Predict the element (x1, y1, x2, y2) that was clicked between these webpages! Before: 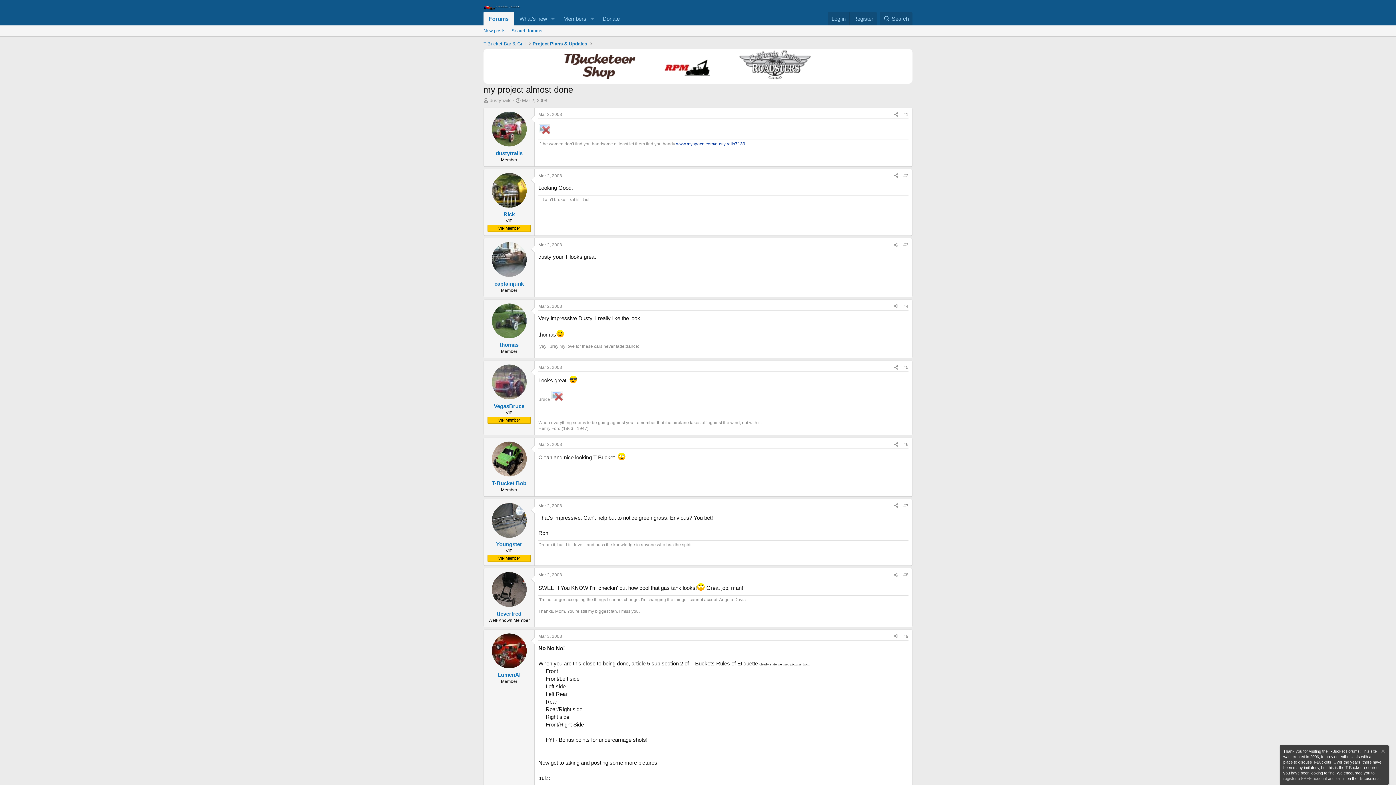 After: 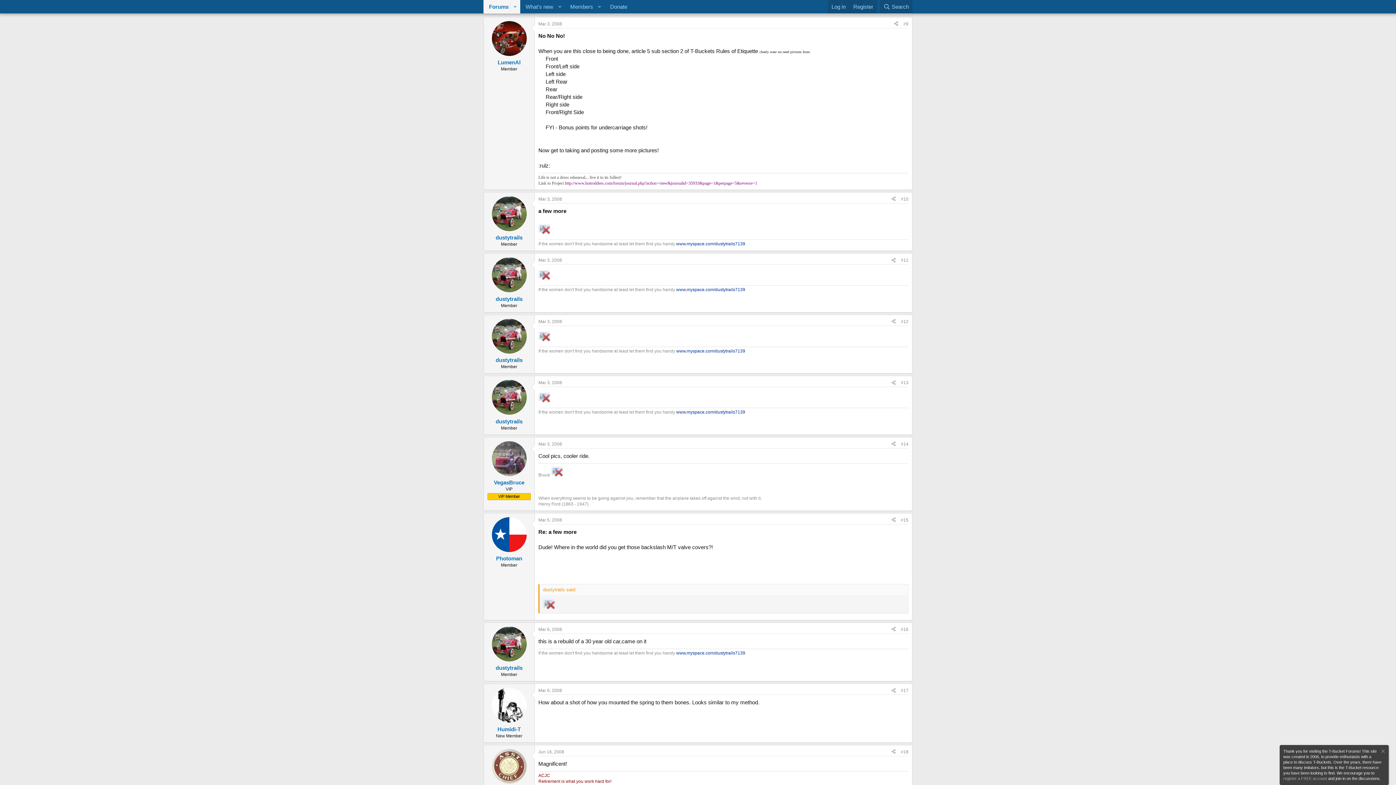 Action: bbox: (538, 634, 562, 639) label: Mar 3, 2008